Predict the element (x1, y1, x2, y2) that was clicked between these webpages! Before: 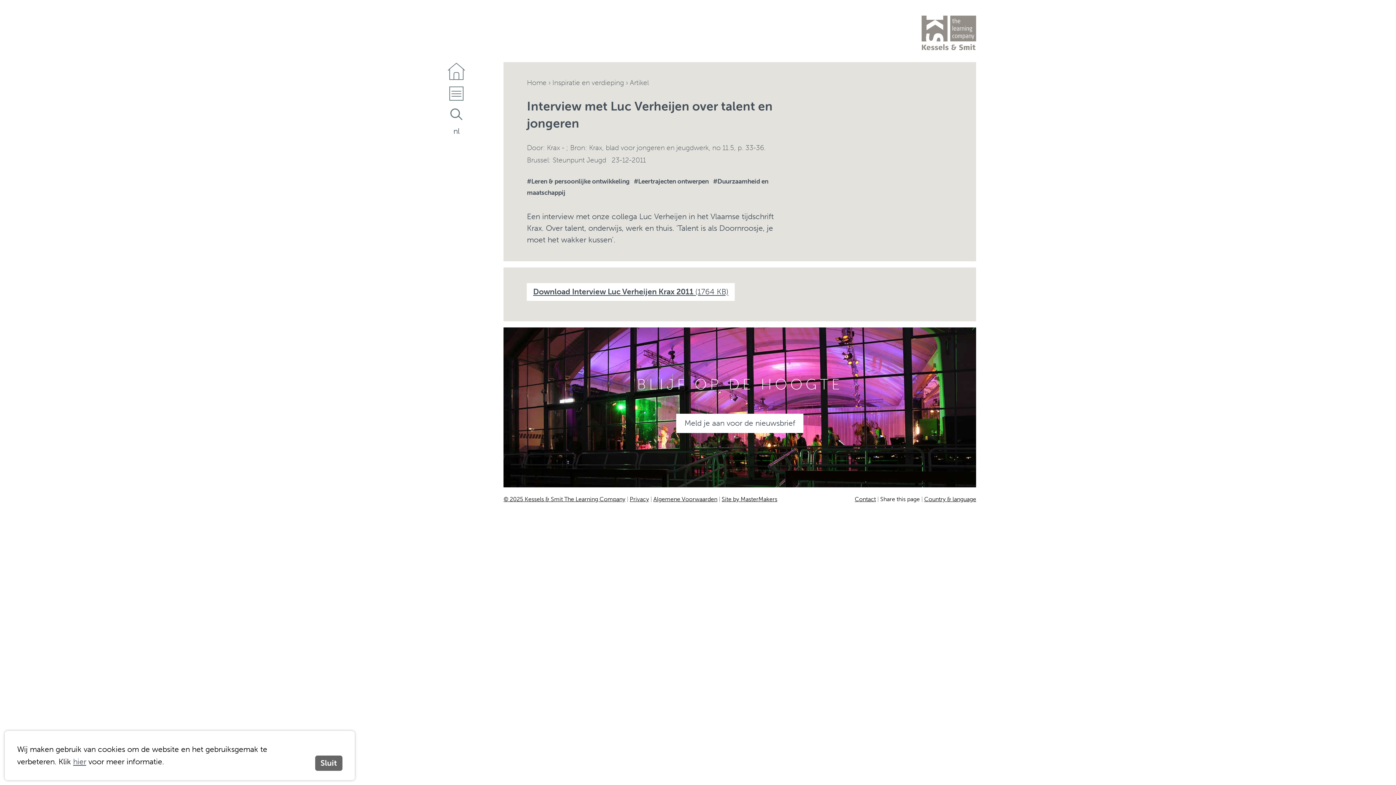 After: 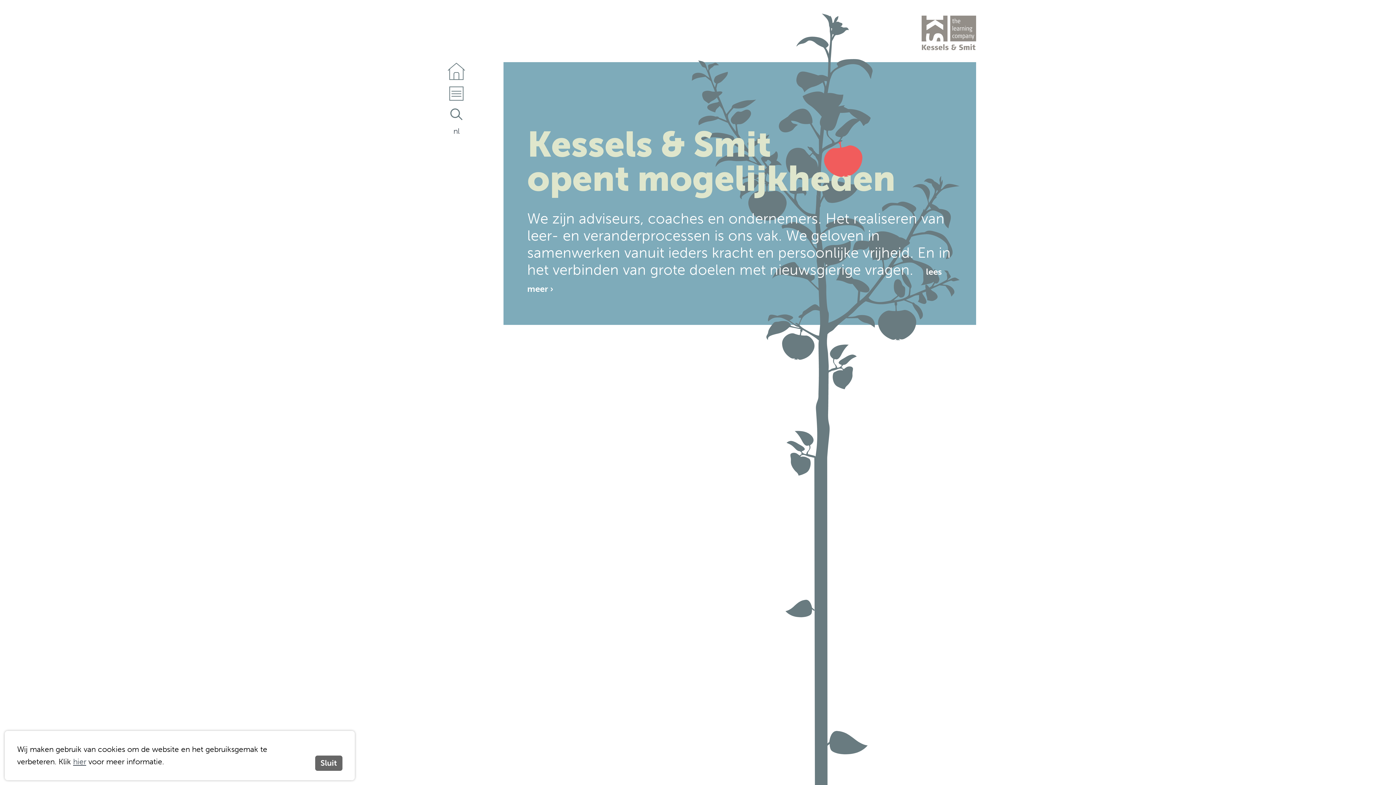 Action: bbox: (921, 15, 976, 50)